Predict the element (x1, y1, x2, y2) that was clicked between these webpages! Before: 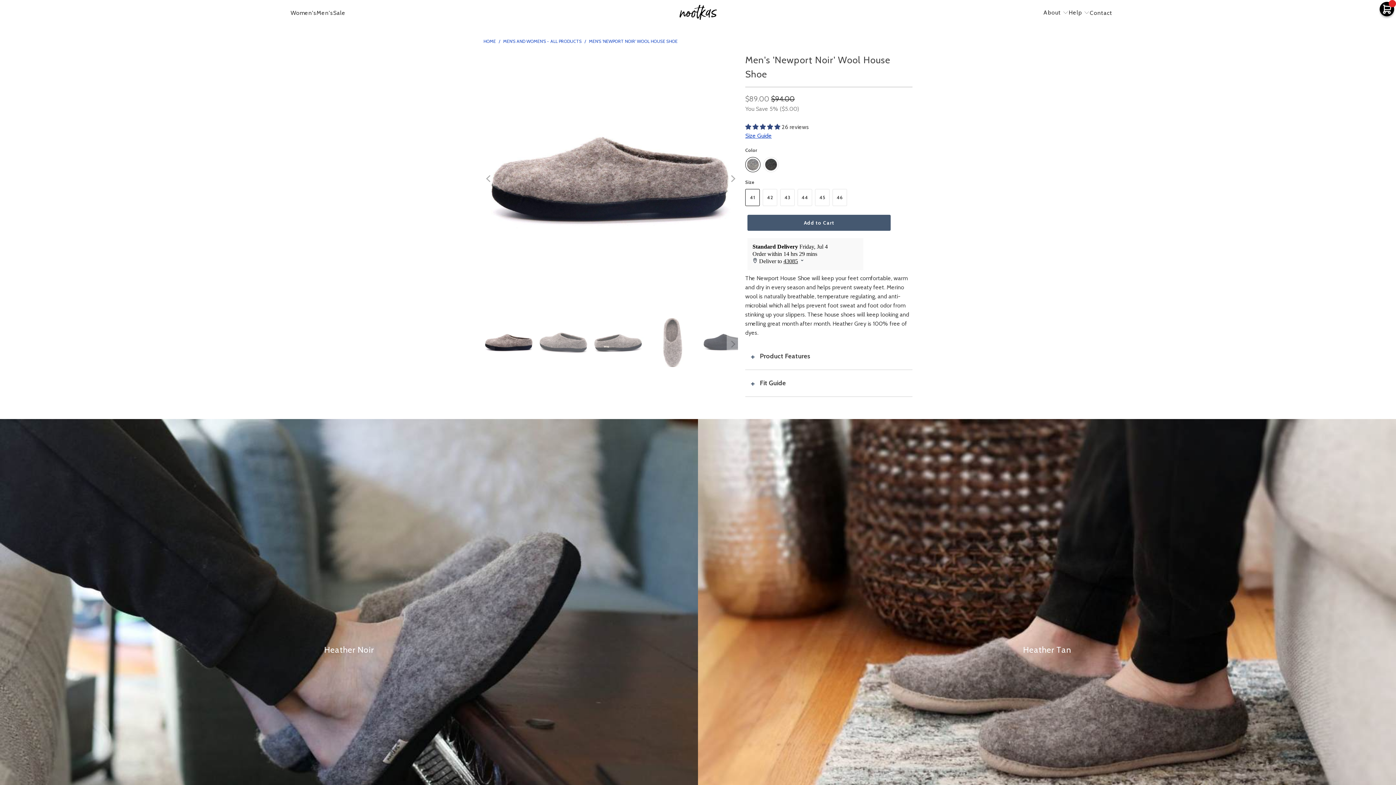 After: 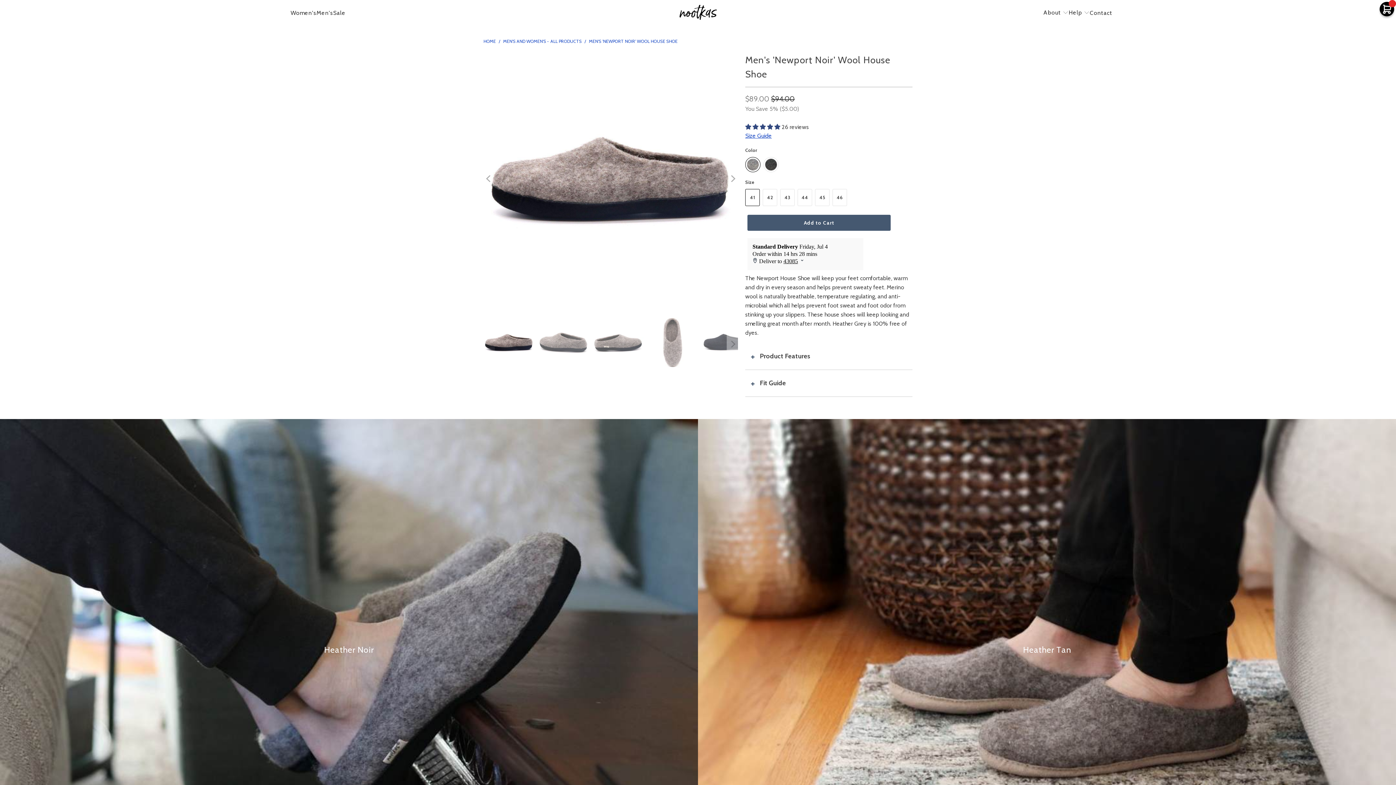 Action: bbox: (0, 419, 698, 884)